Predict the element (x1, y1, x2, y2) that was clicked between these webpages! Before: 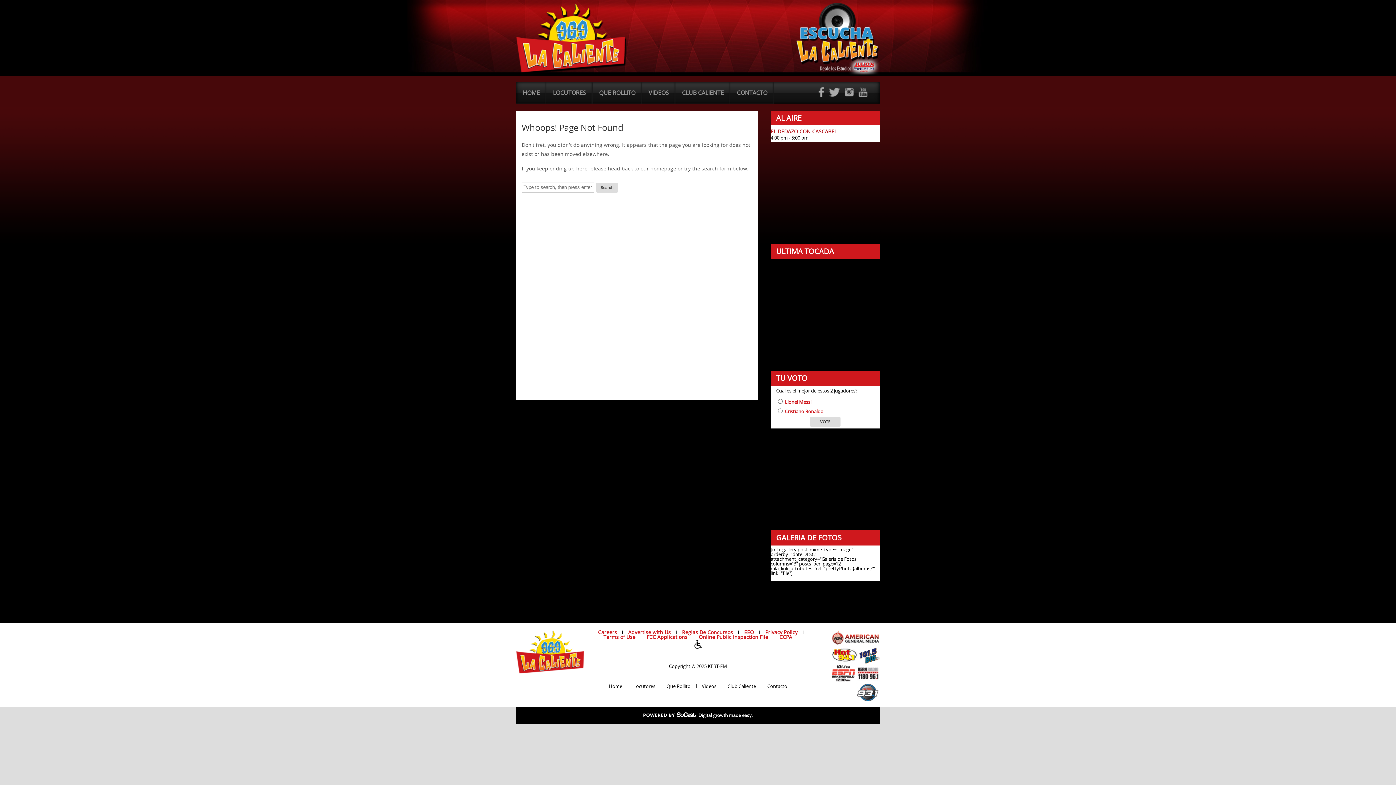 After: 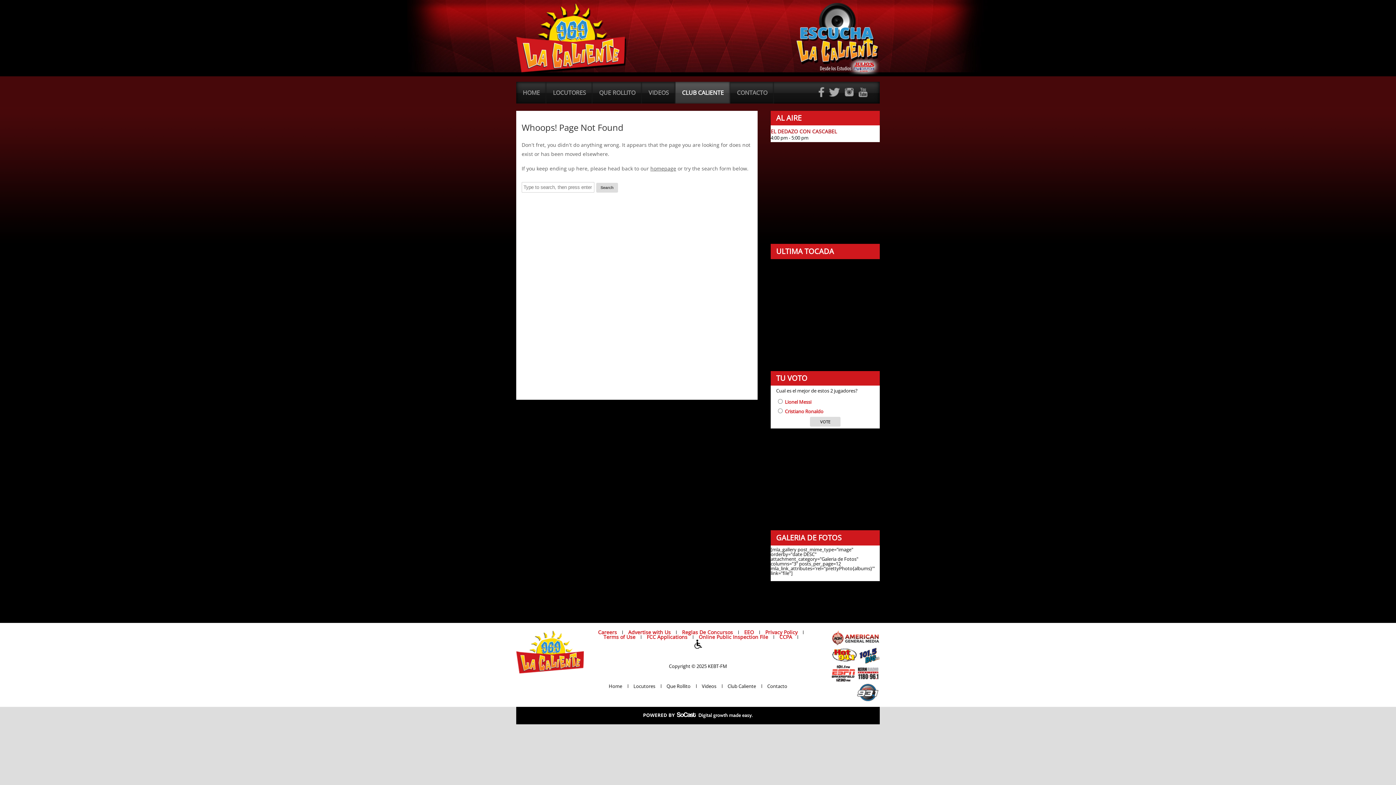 Action: label: CLUB CALIENTE bbox: (675, 81, 730, 103)